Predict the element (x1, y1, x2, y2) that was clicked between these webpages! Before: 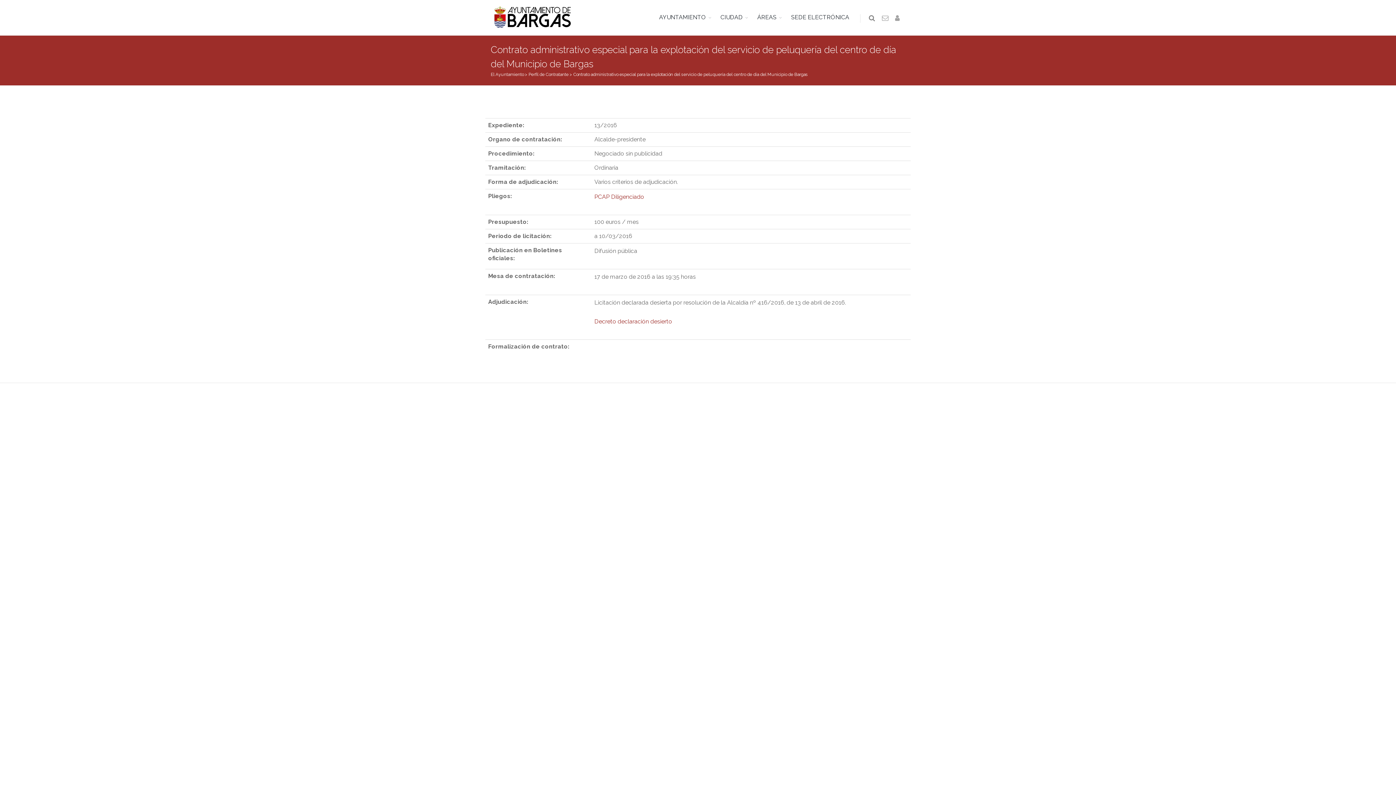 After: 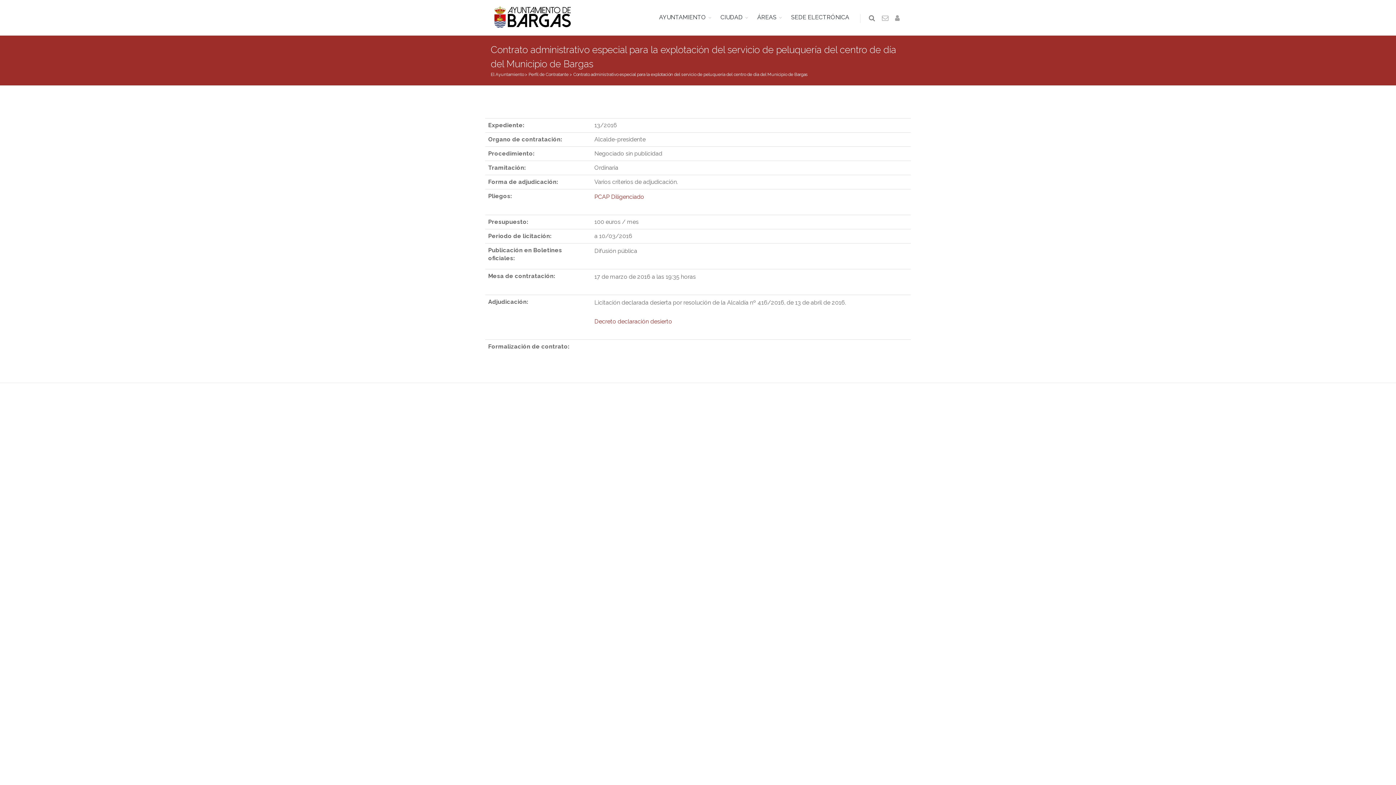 Action: label: Decreto declaración desierto bbox: (594, 318, 672, 324)